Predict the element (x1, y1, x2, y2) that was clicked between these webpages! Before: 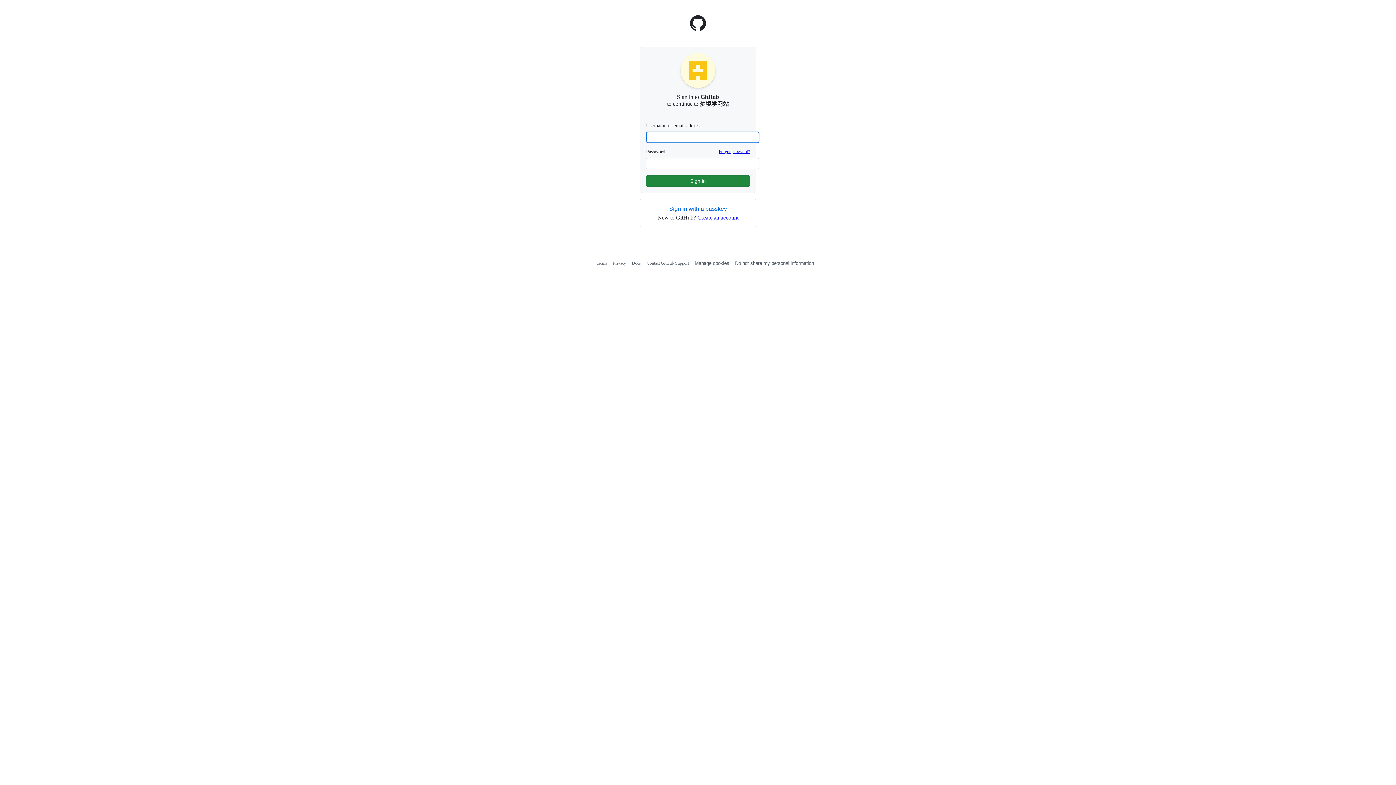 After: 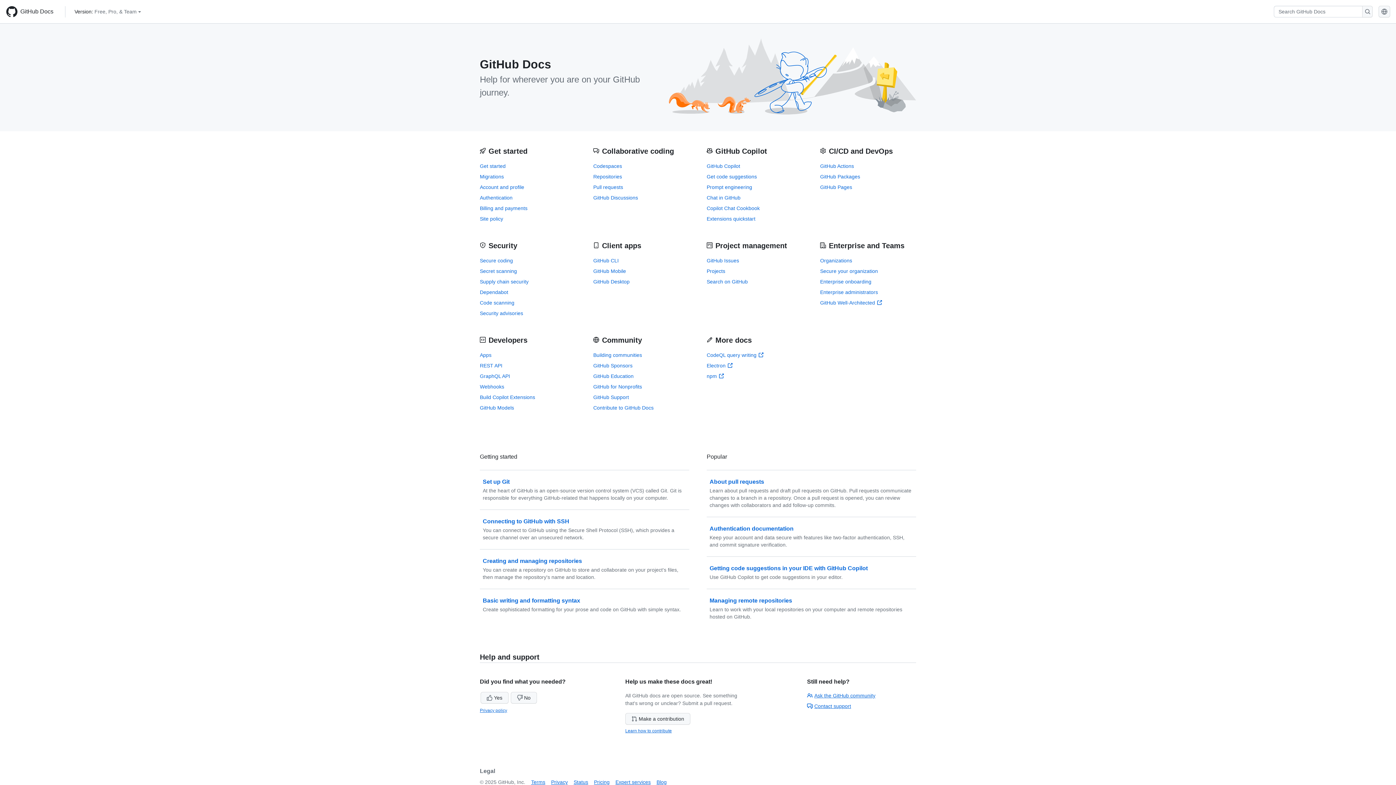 Action: label: Docs bbox: (632, 260, 641, 265)